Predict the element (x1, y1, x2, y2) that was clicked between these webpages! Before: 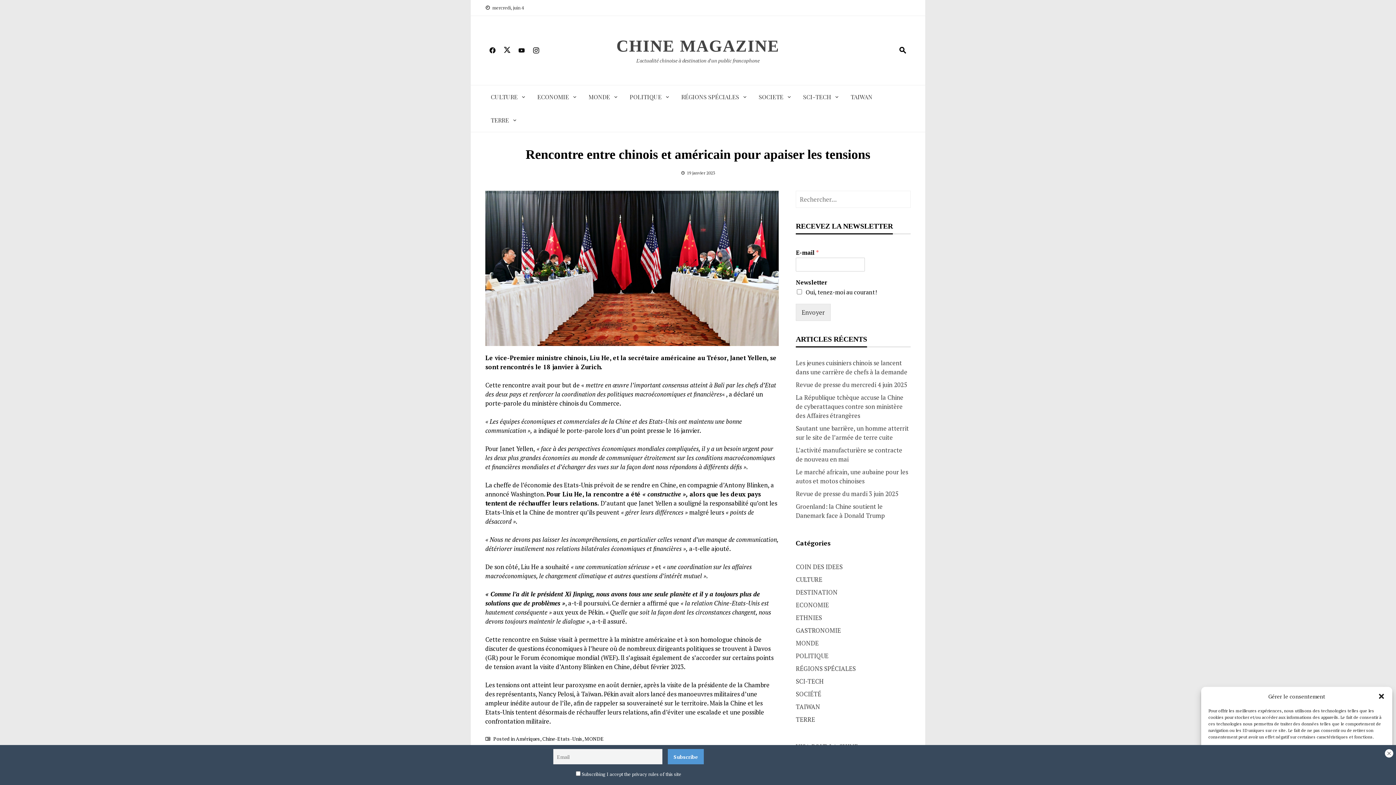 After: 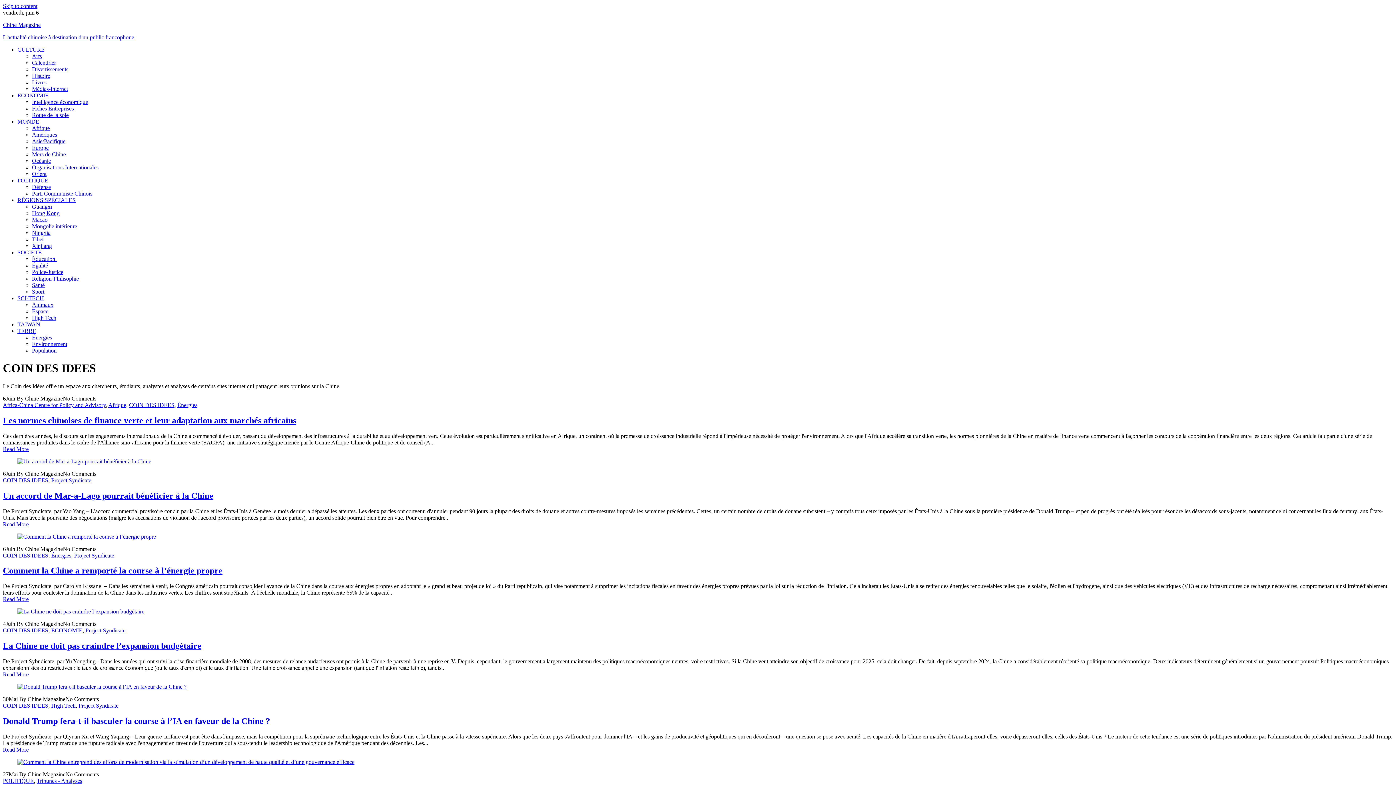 Action: bbox: (796, 562, 842, 571) label: COIN DES IDEES